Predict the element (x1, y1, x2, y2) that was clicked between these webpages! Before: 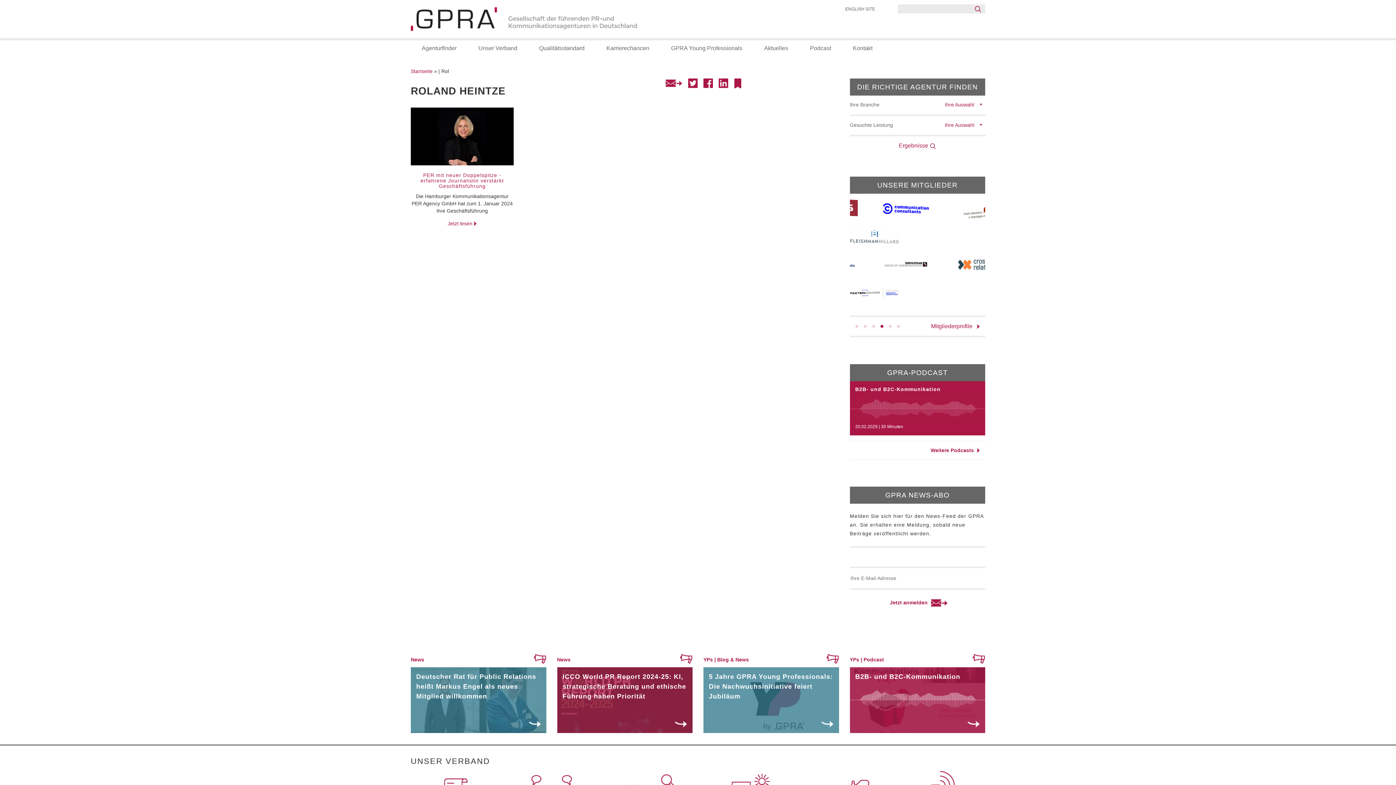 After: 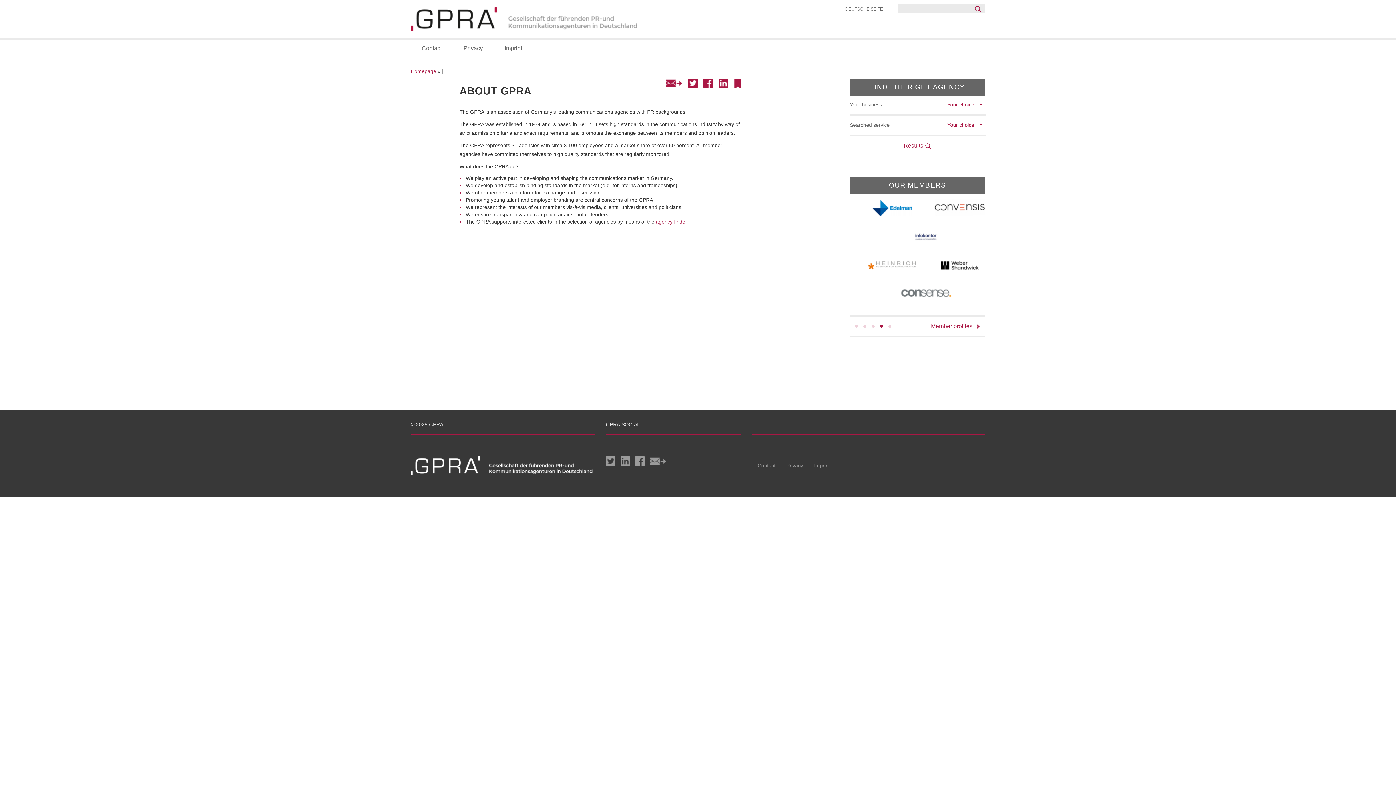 Action: label: ENGLISH SITE bbox: (845, 6, 875, 12)